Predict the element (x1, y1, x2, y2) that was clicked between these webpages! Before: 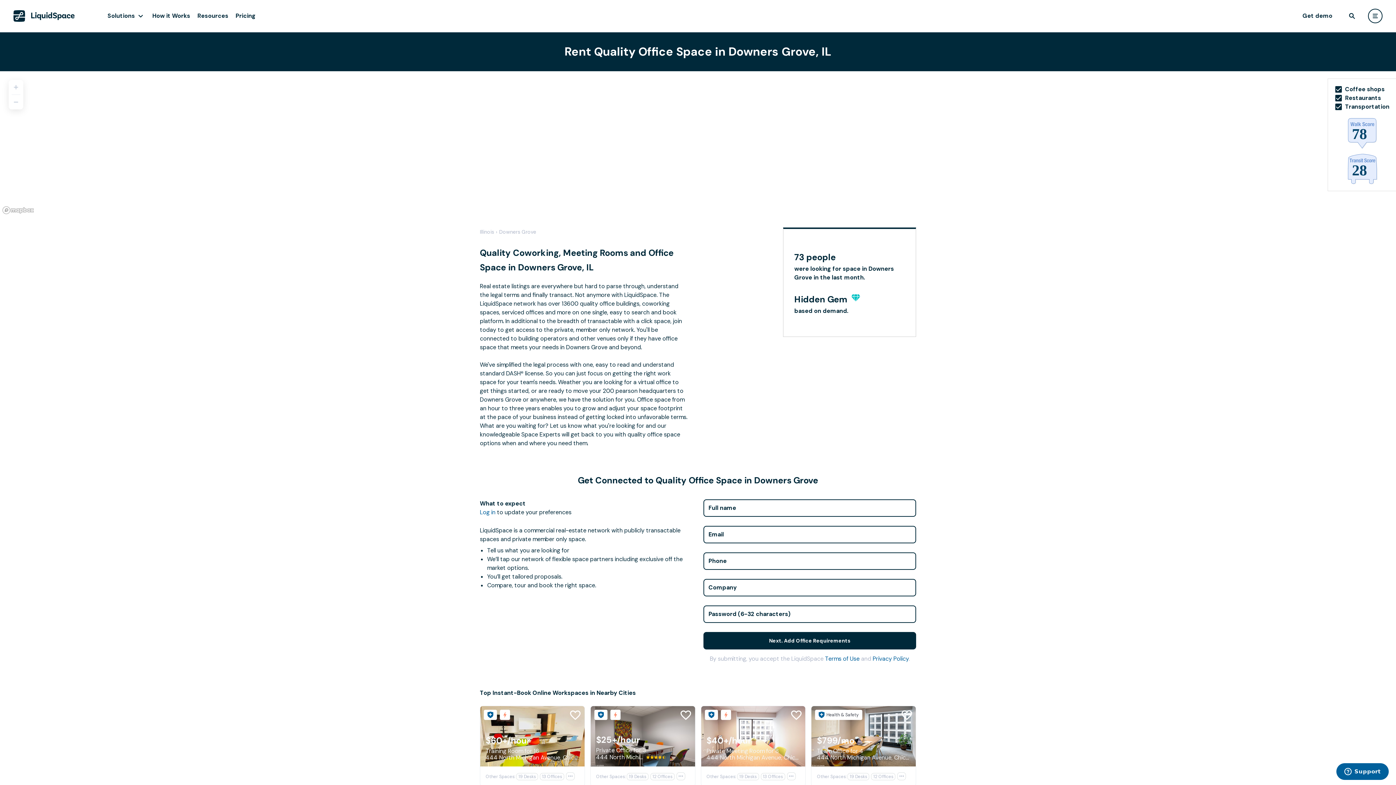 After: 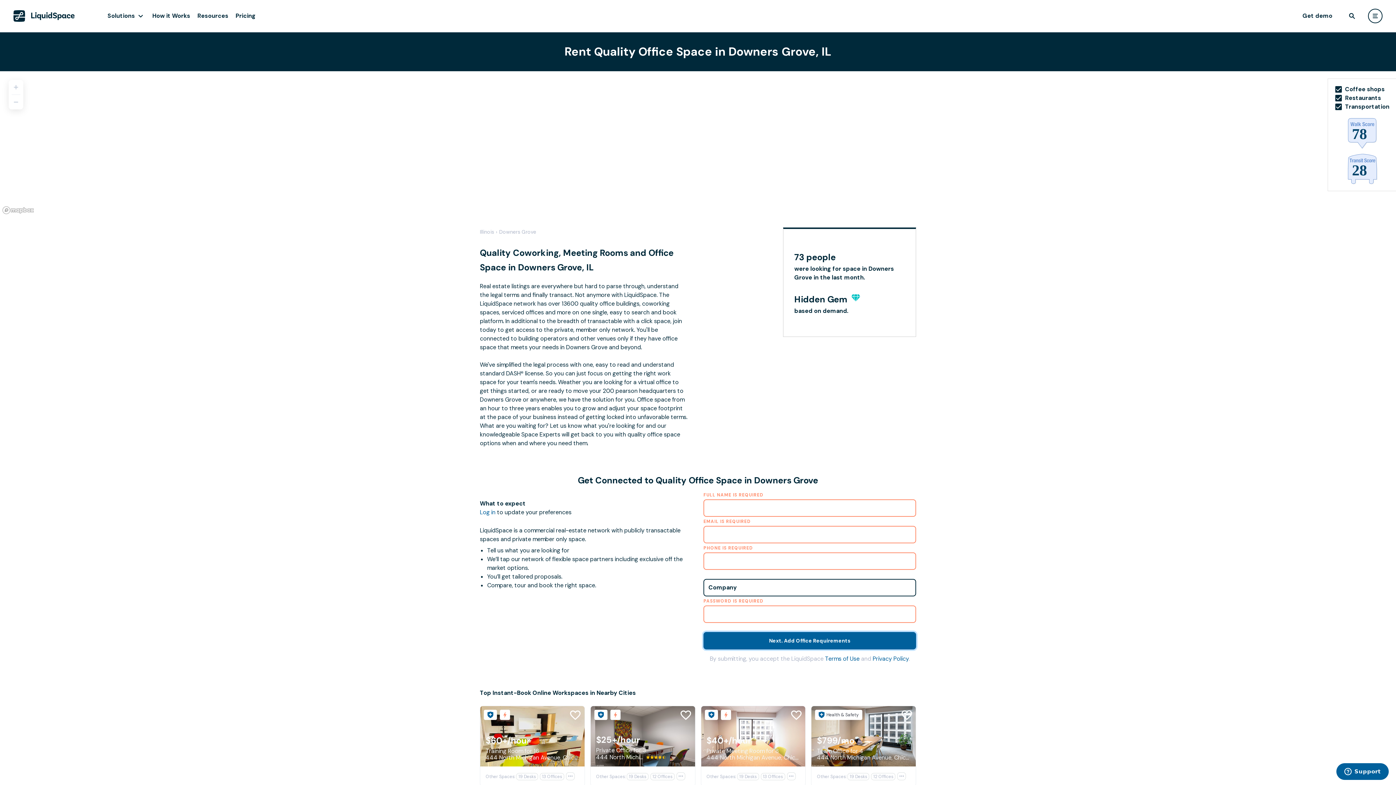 Action: bbox: (703, 632, 916, 649) label: Next. Add Office Requirements